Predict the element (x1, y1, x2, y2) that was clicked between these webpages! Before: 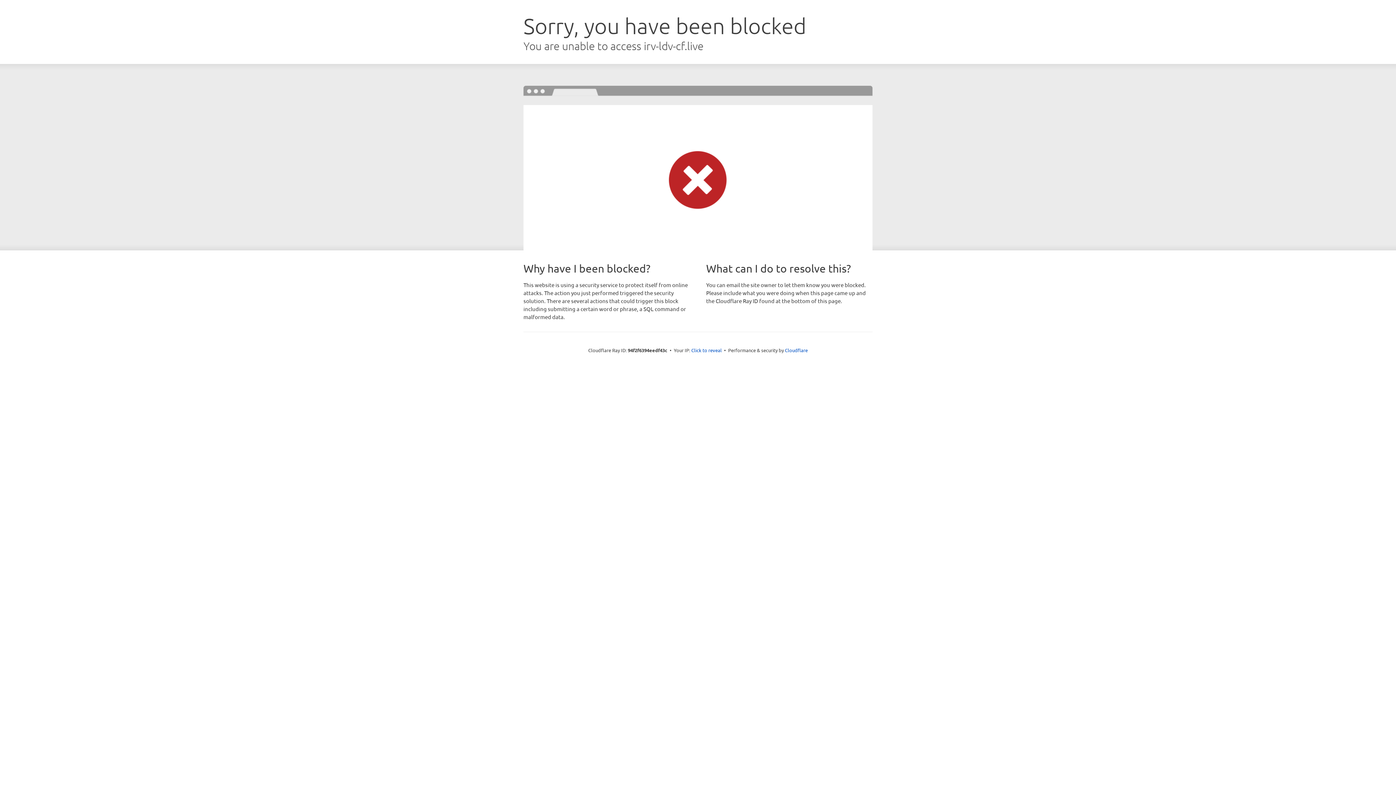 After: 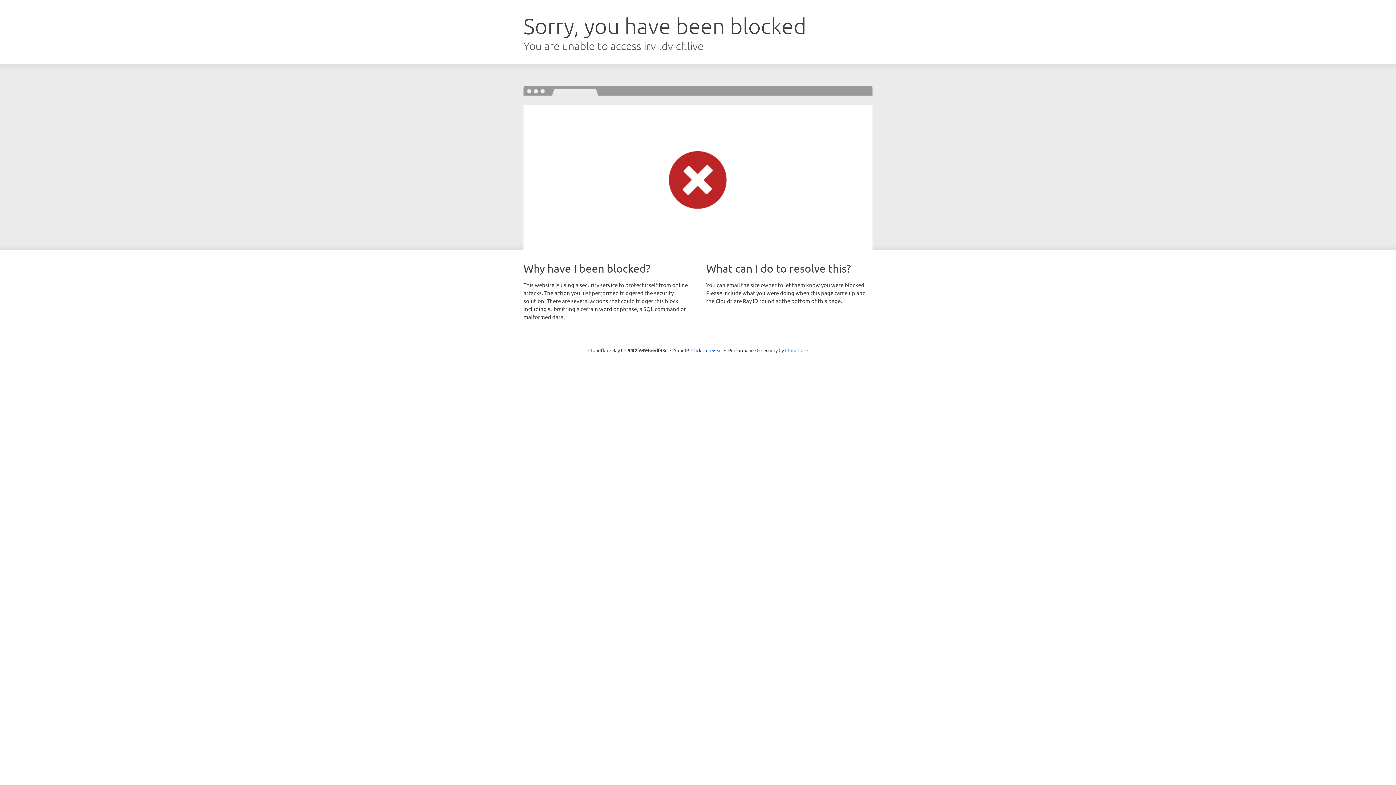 Action: label: Cloudflare bbox: (785, 347, 808, 353)